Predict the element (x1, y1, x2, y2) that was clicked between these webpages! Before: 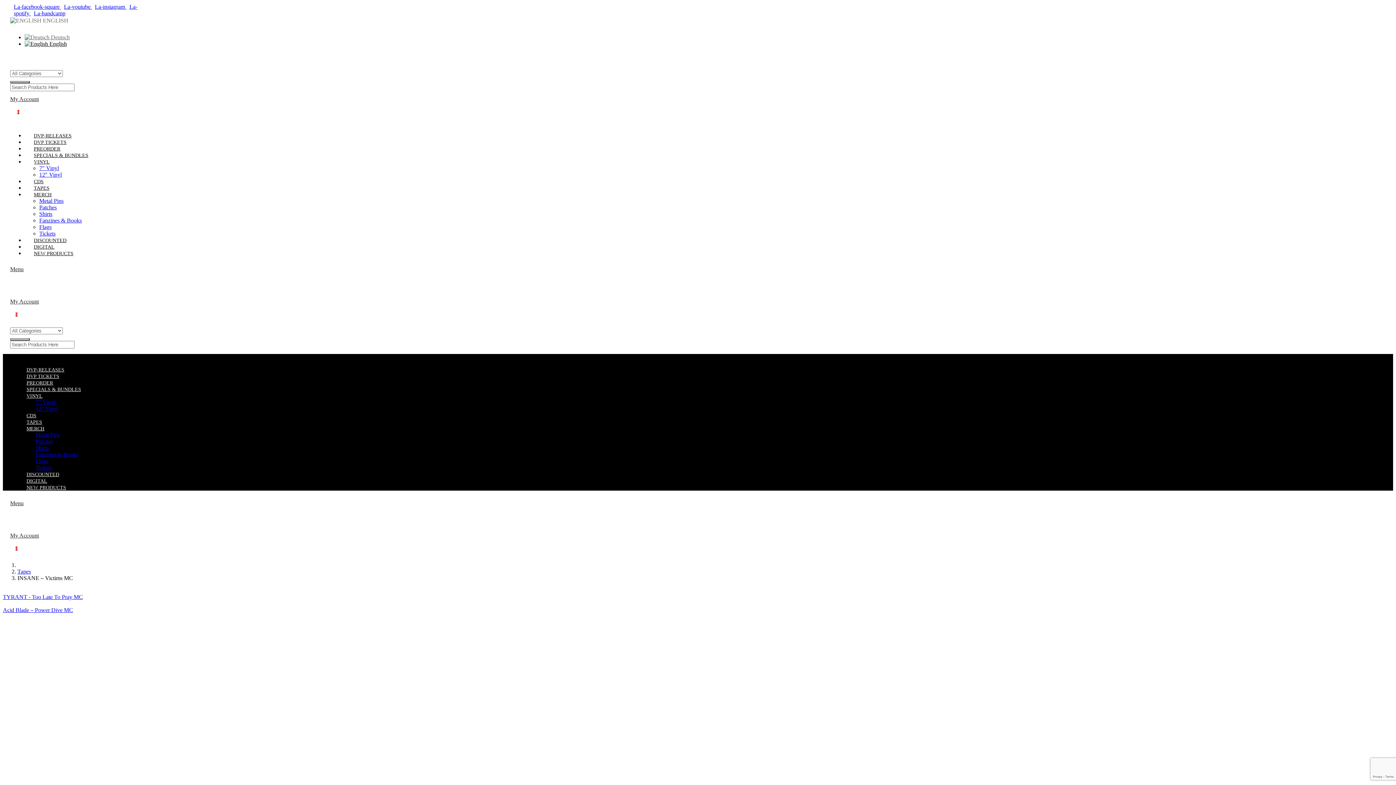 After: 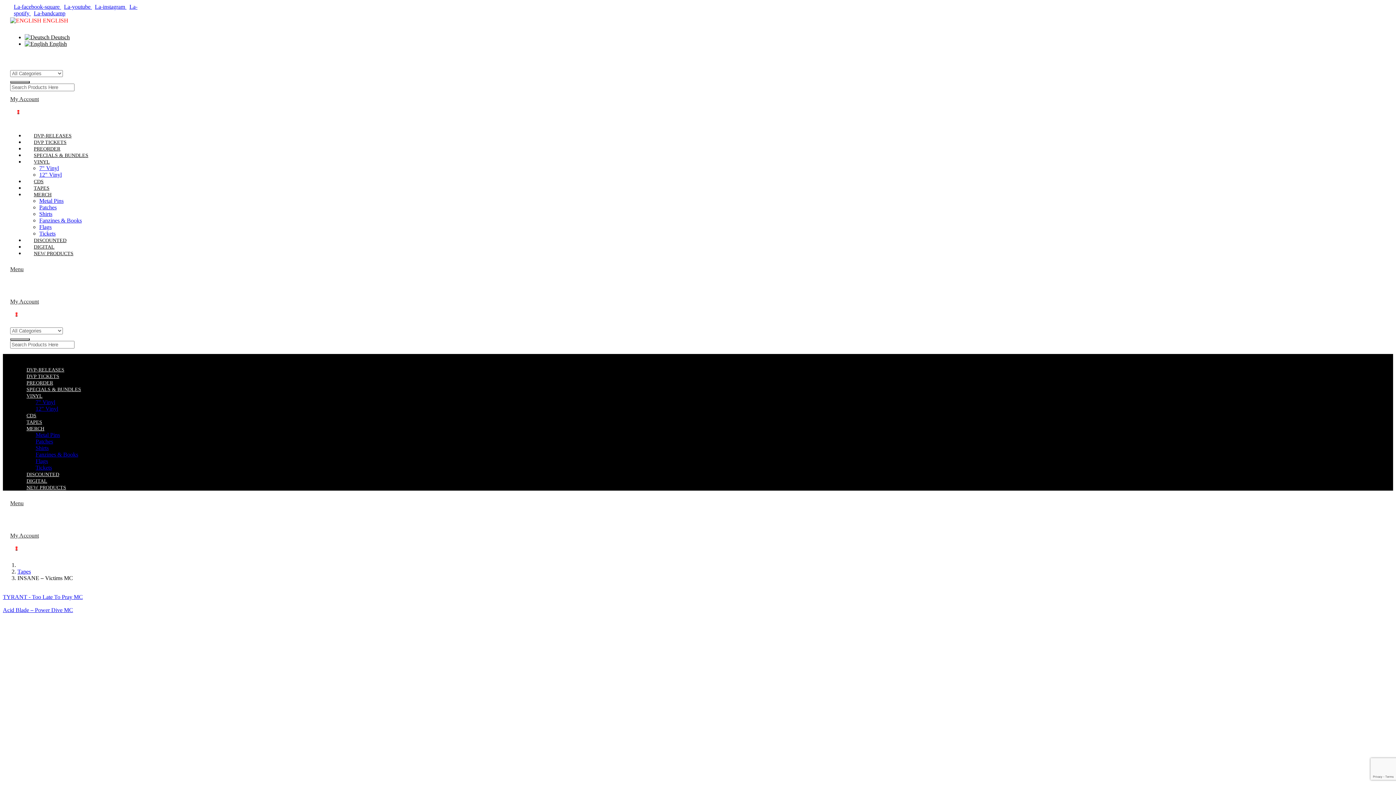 Action: bbox: (24, 34, 69, 40) label:  Deutsch